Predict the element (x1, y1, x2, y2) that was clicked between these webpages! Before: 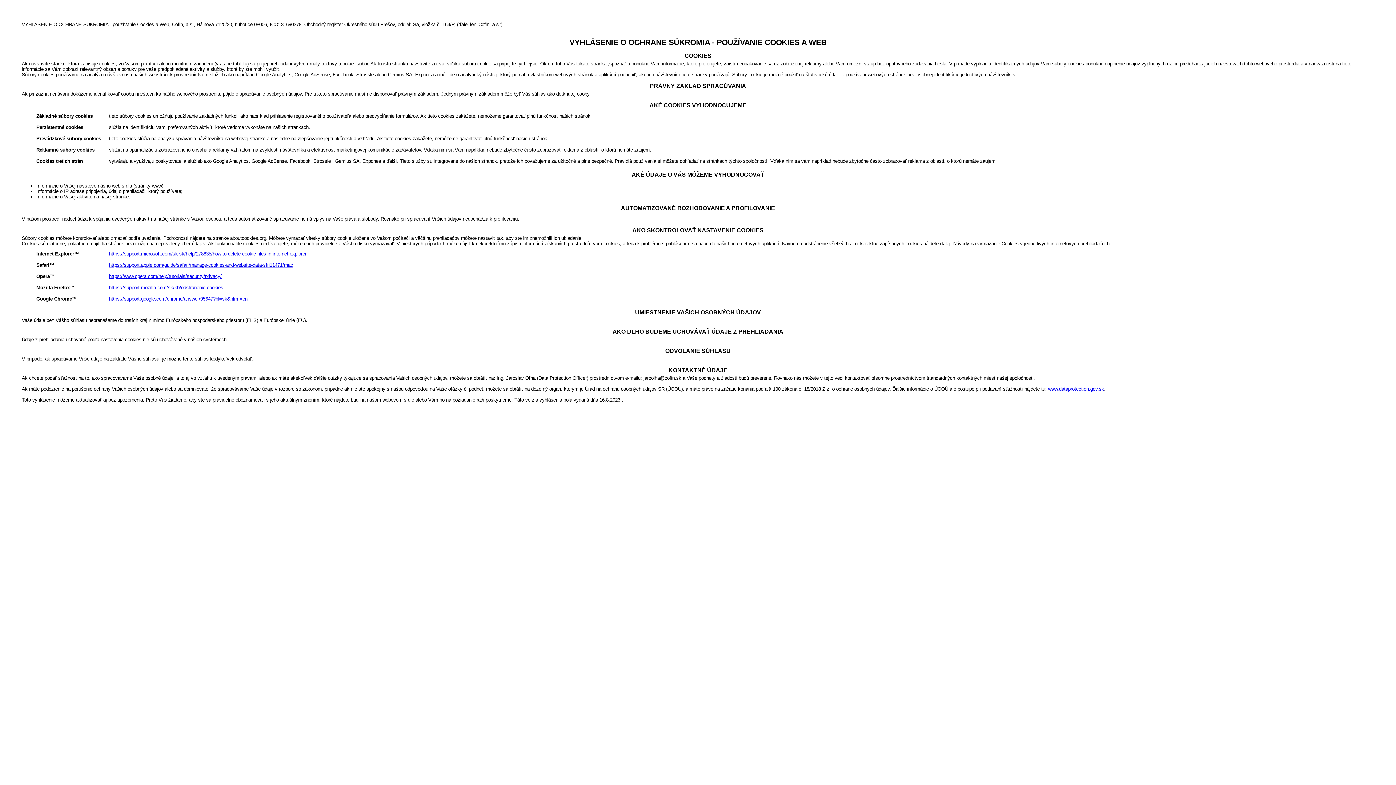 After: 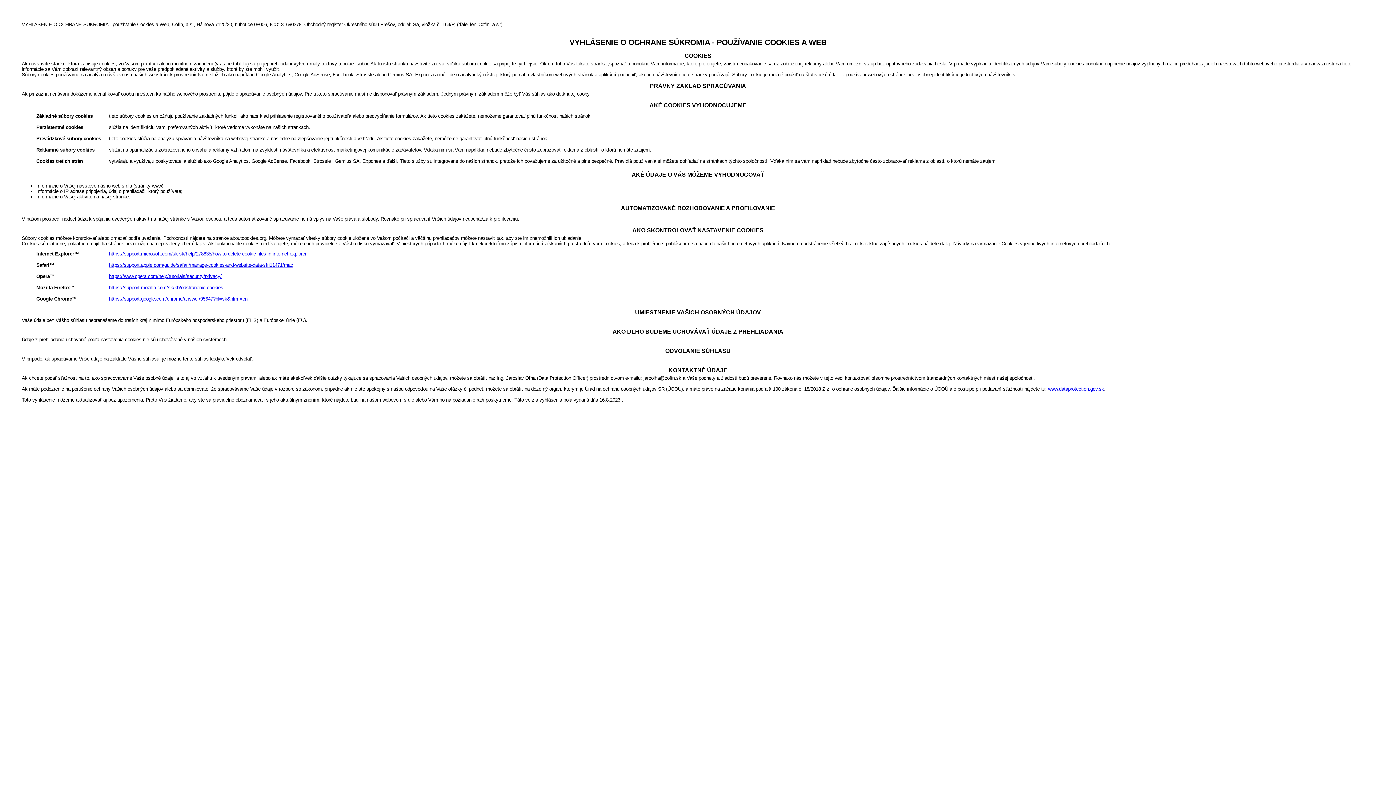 Action: bbox: (1048, 386, 1104, 392) label: www.dataprotection.gov.sk